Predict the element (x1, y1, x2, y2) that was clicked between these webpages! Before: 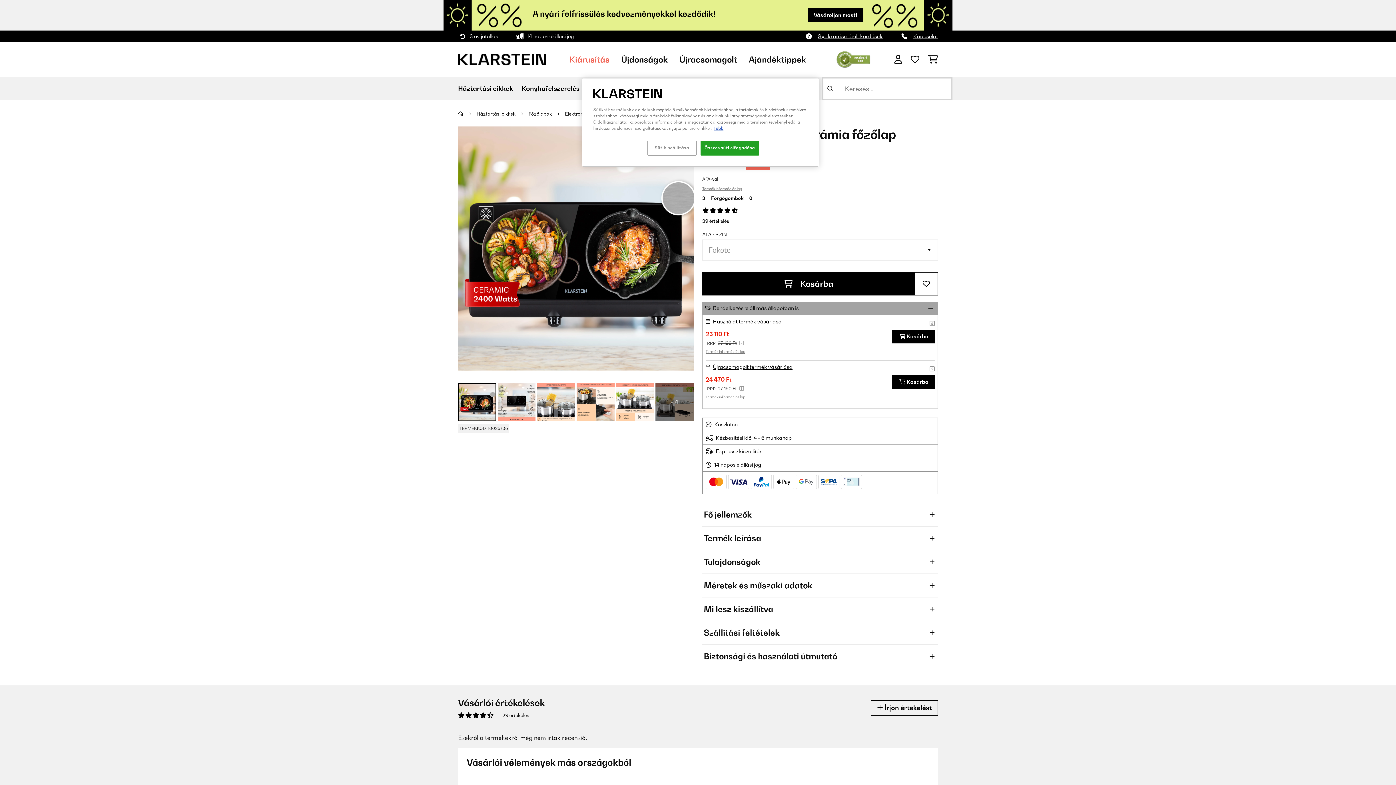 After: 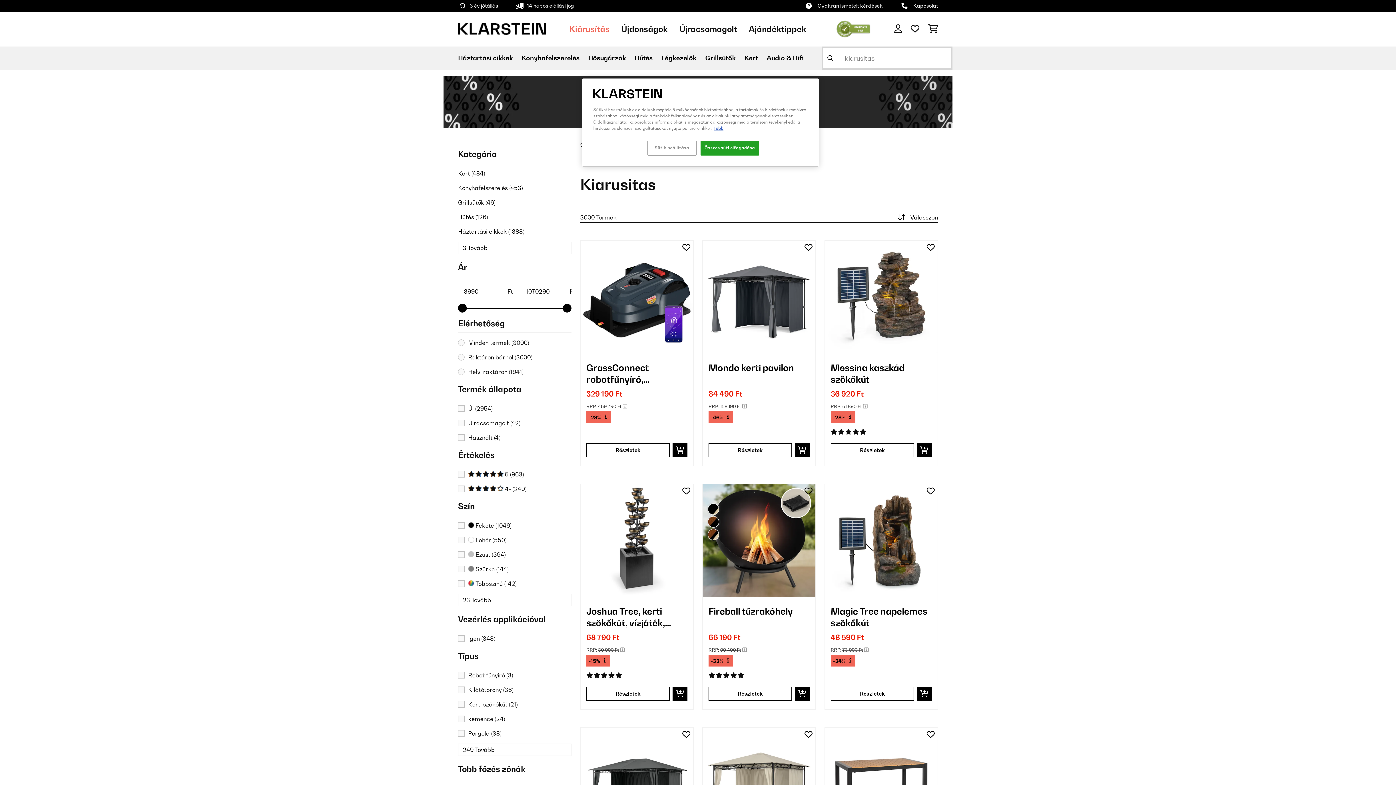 Action: label: Kiárusítás bbox: (569, 54, 609, 64)